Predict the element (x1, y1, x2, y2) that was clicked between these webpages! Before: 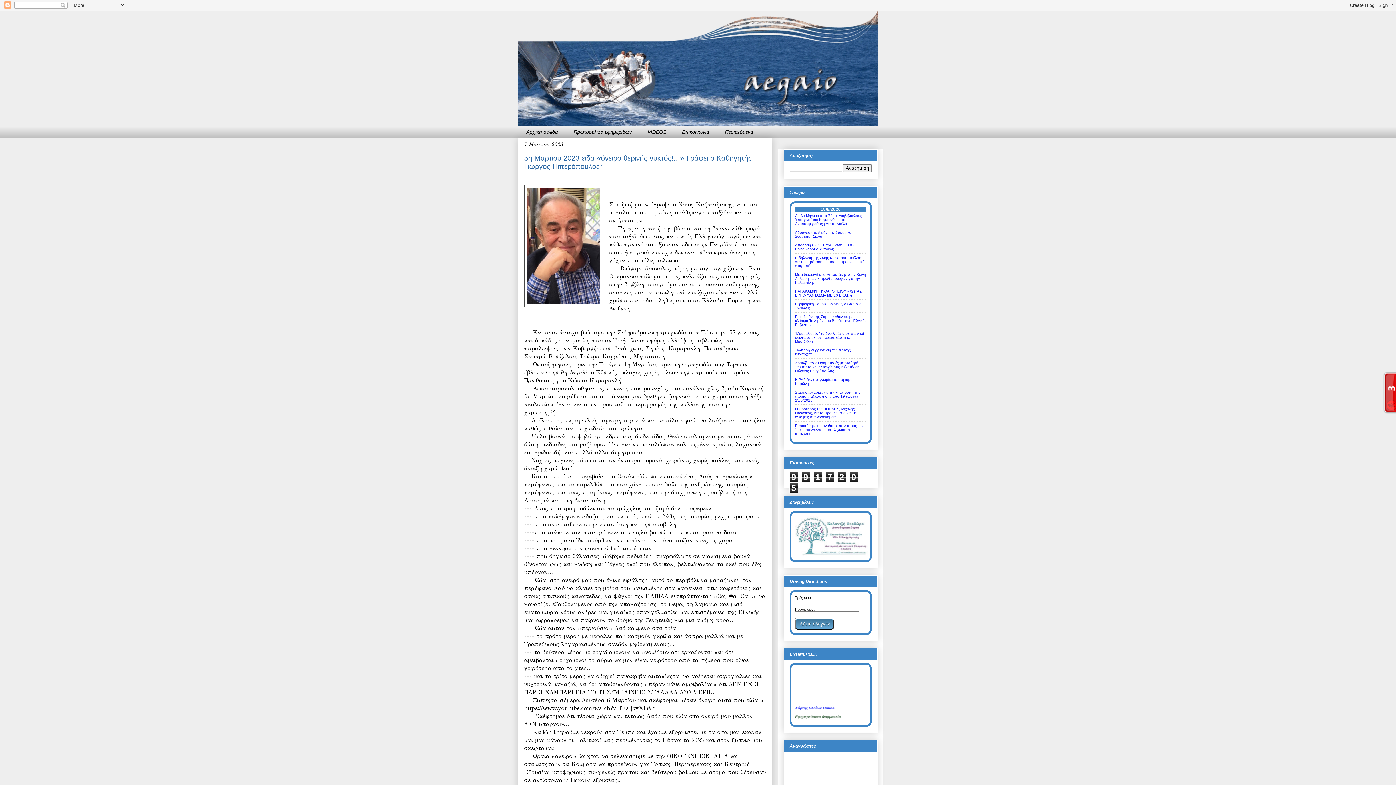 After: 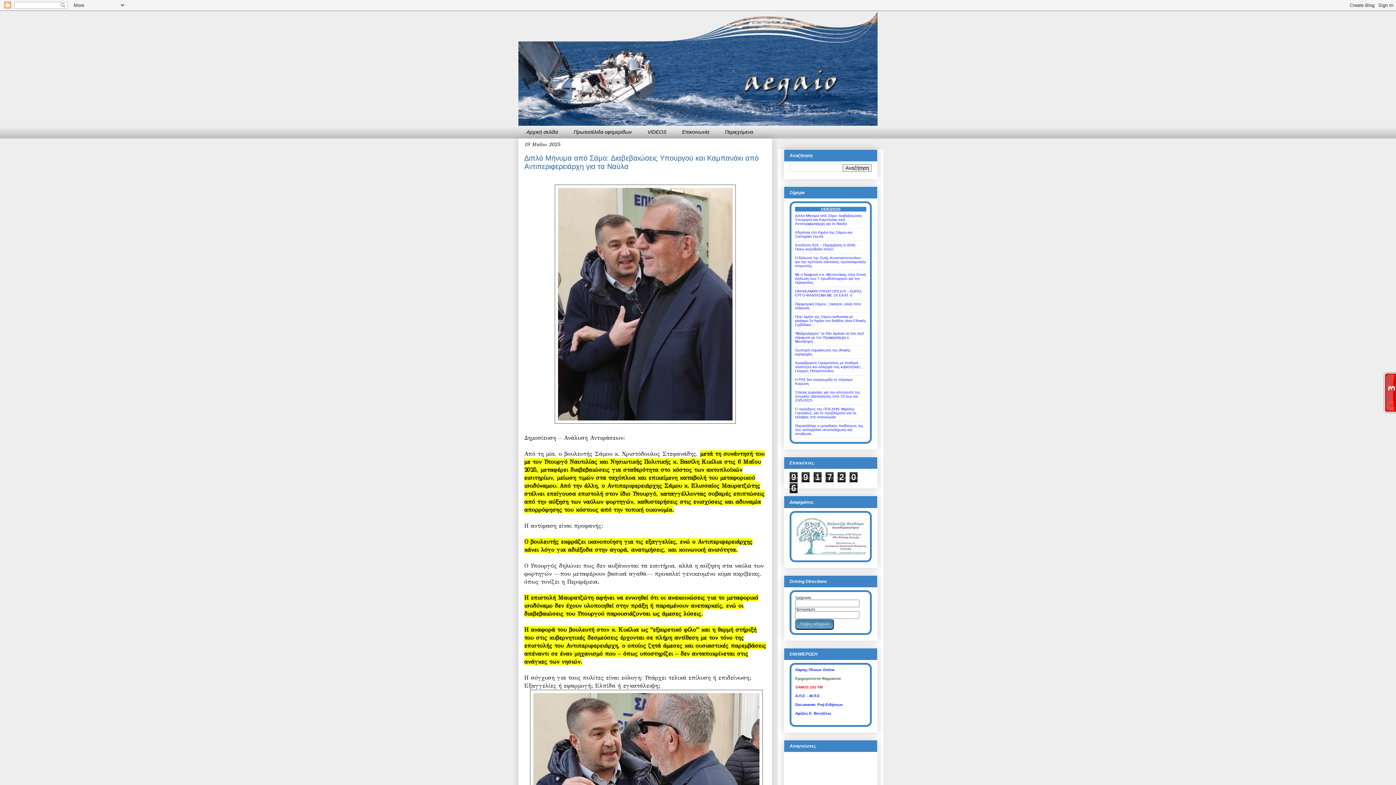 Action: label: Αρχική σελίδα bbox: (518, 125, 565, 138)